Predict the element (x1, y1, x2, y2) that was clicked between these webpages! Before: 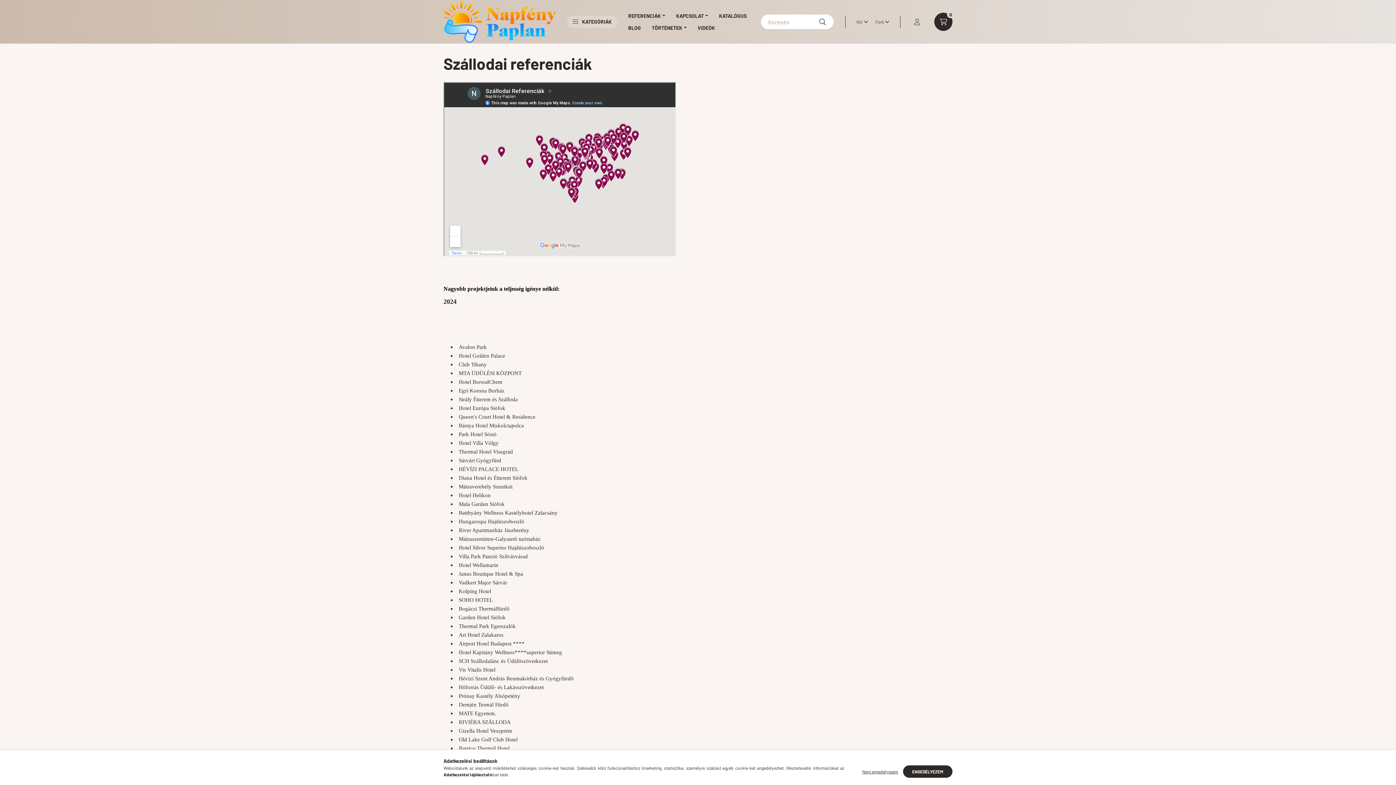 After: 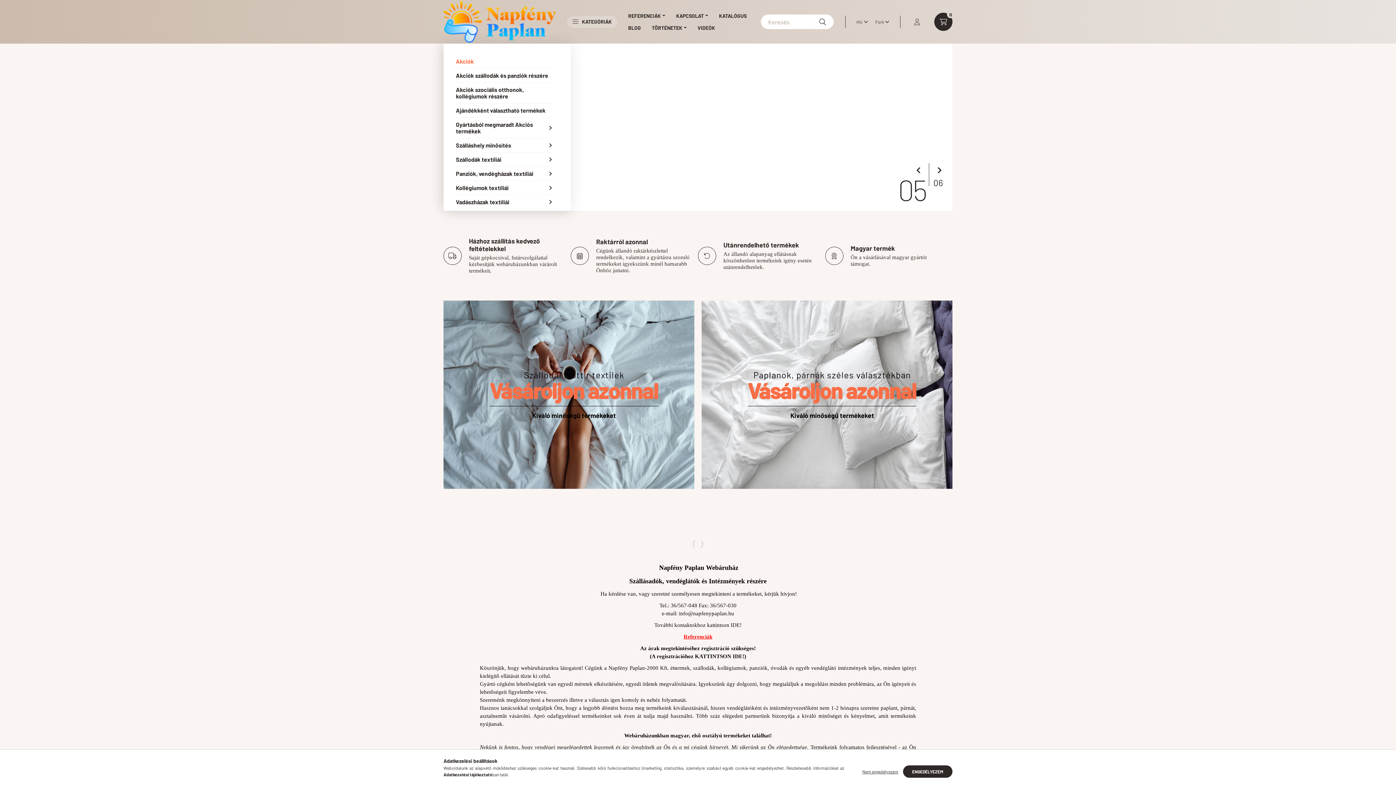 Action: bbox: (443, 18, 556, 24)